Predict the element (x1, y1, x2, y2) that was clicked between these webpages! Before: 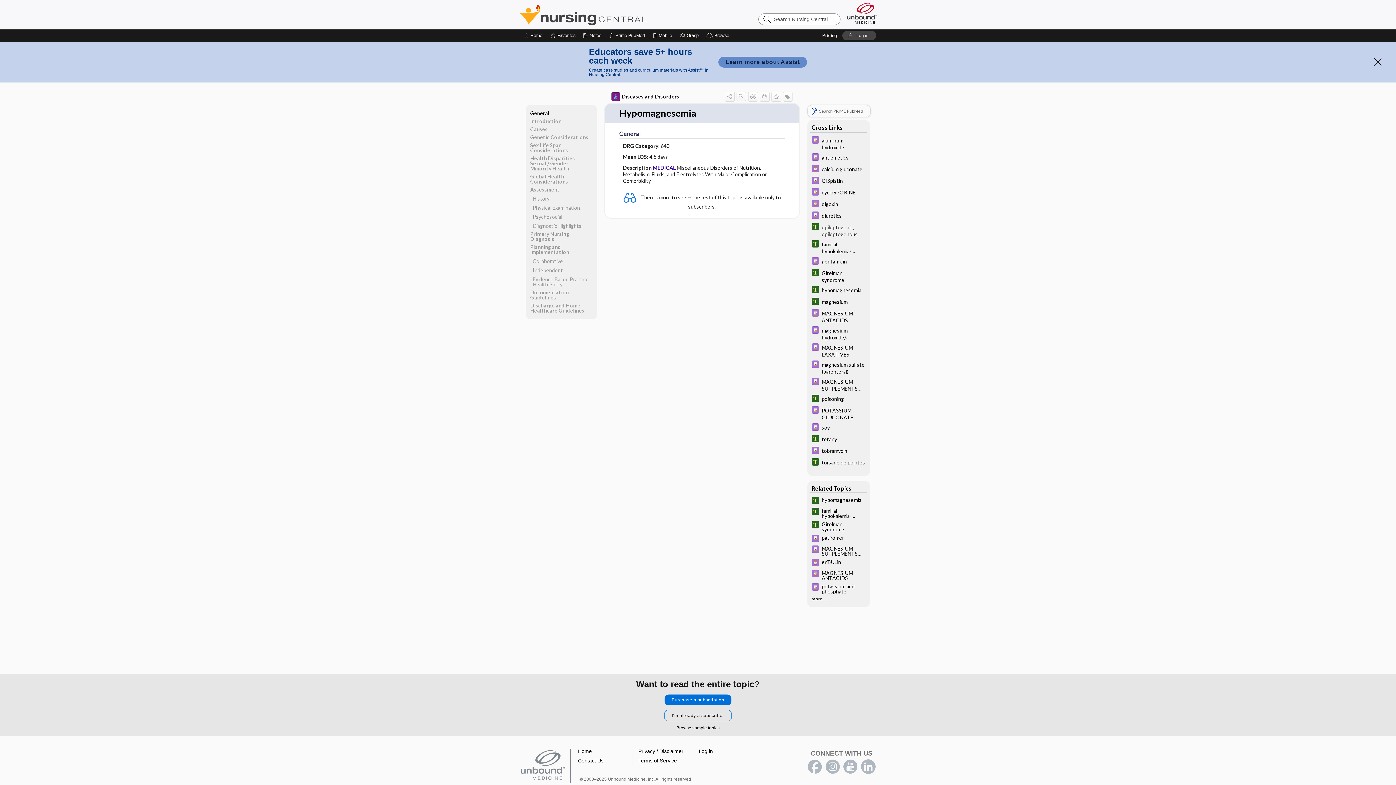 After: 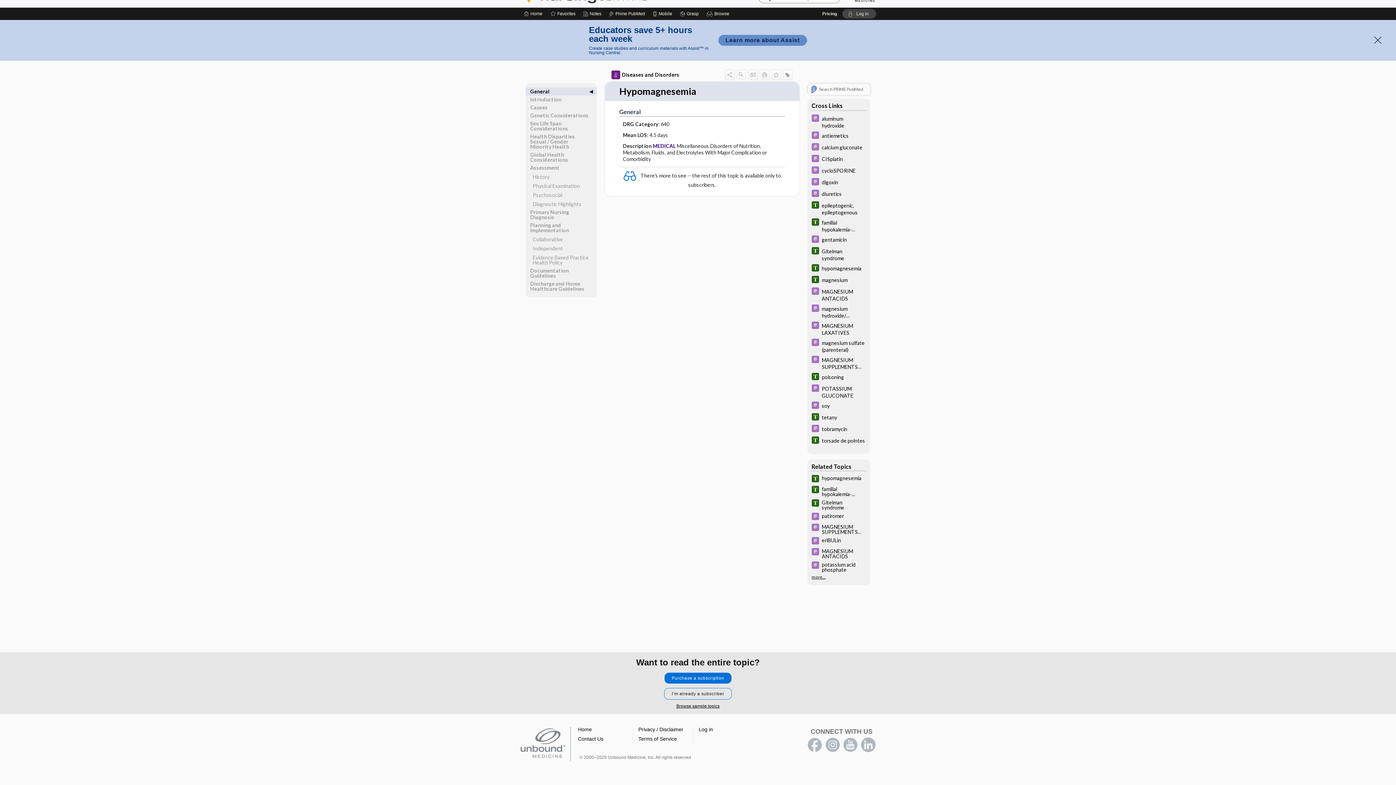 Action: label: General bbox: (525, 109, 596, 117)